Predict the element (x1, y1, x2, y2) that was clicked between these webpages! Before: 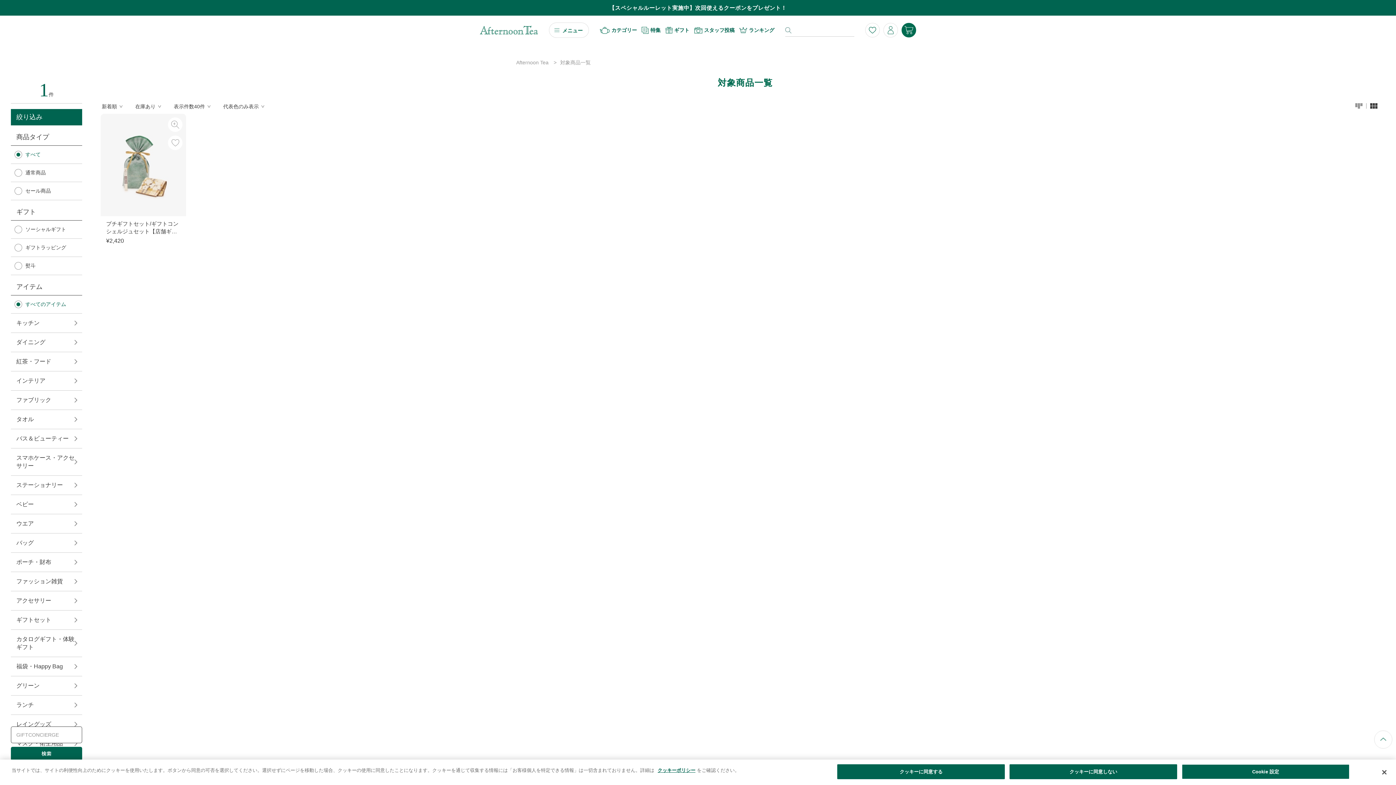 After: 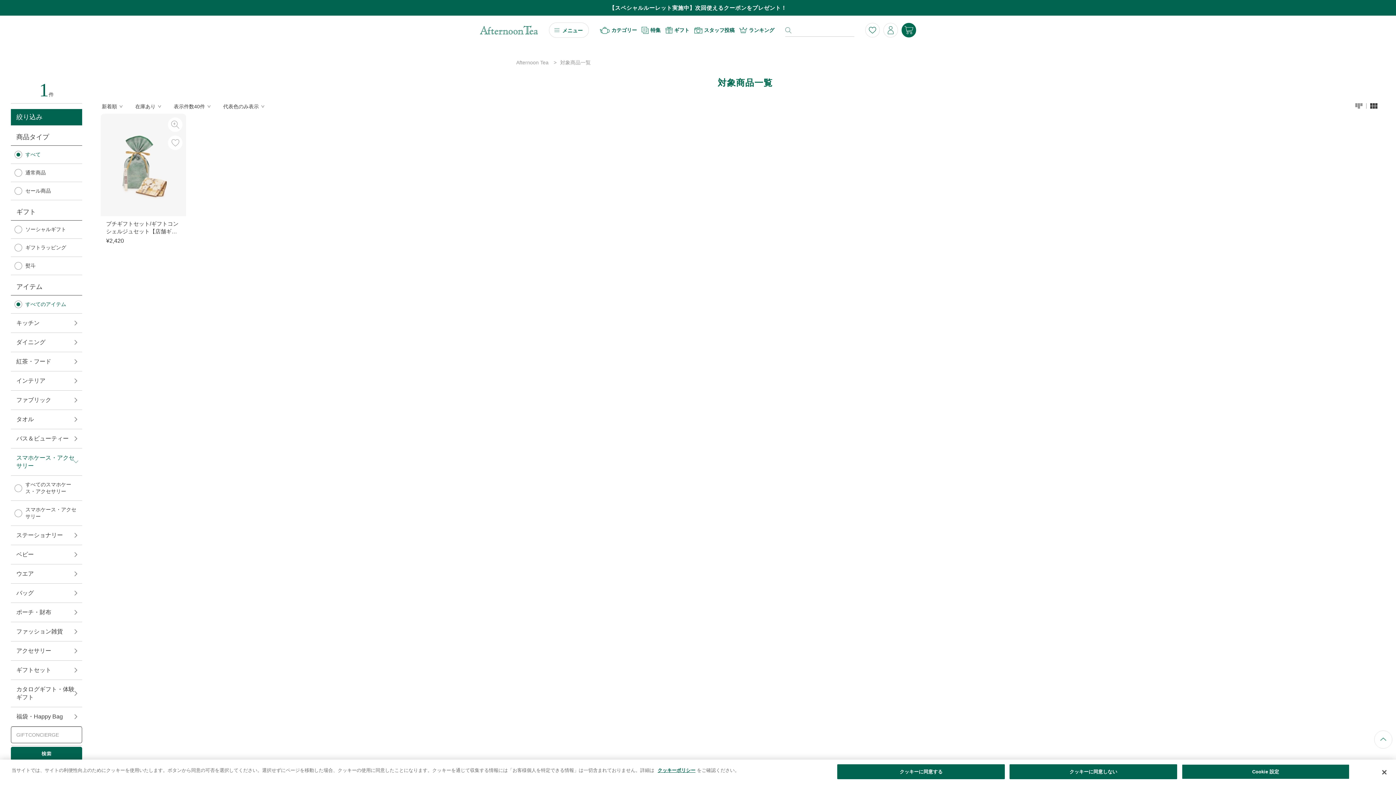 Action: bbox: (10, 448, 82, 475) label: スマホケース・アクセサリー